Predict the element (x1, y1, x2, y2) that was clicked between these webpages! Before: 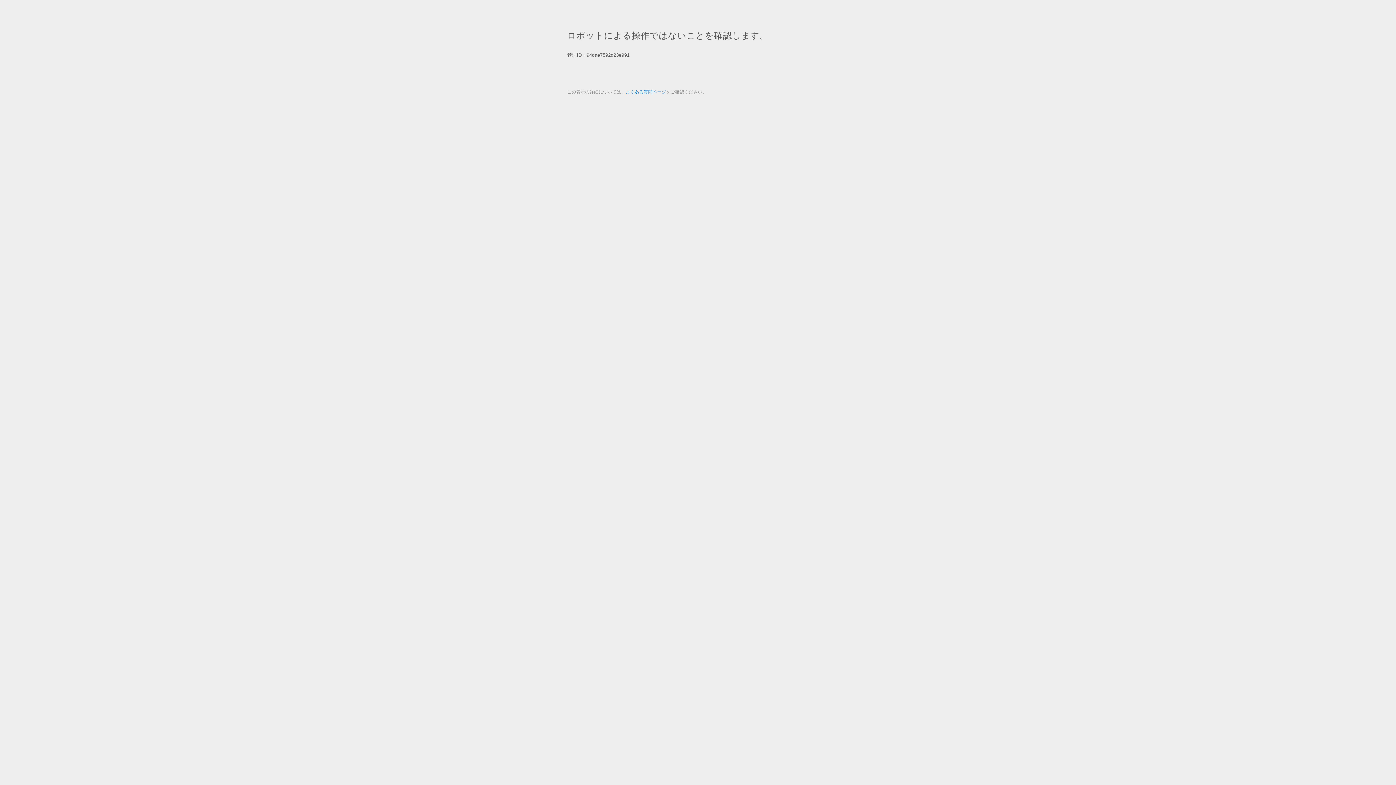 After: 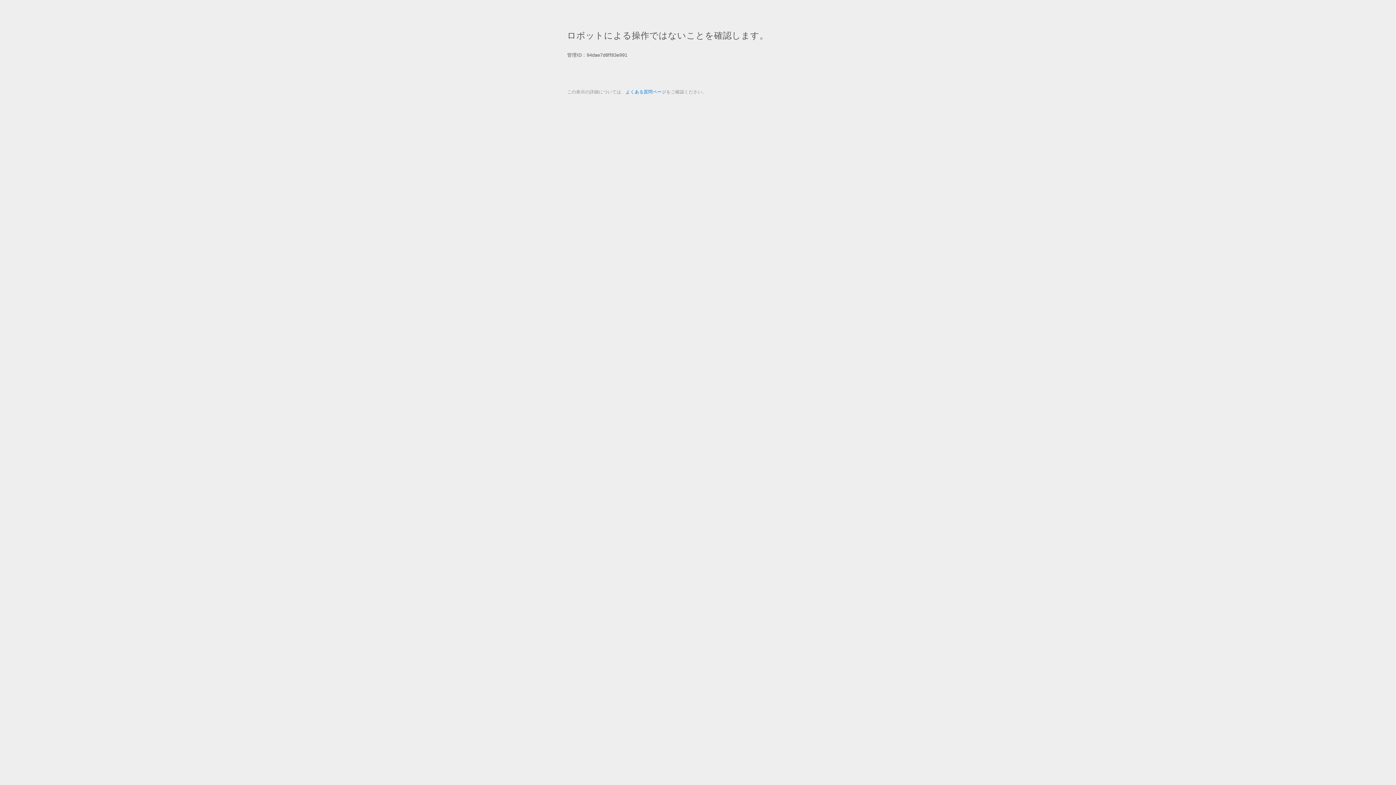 Action: label: よくある質問ページ bbox: (625, 89, 666, 94)